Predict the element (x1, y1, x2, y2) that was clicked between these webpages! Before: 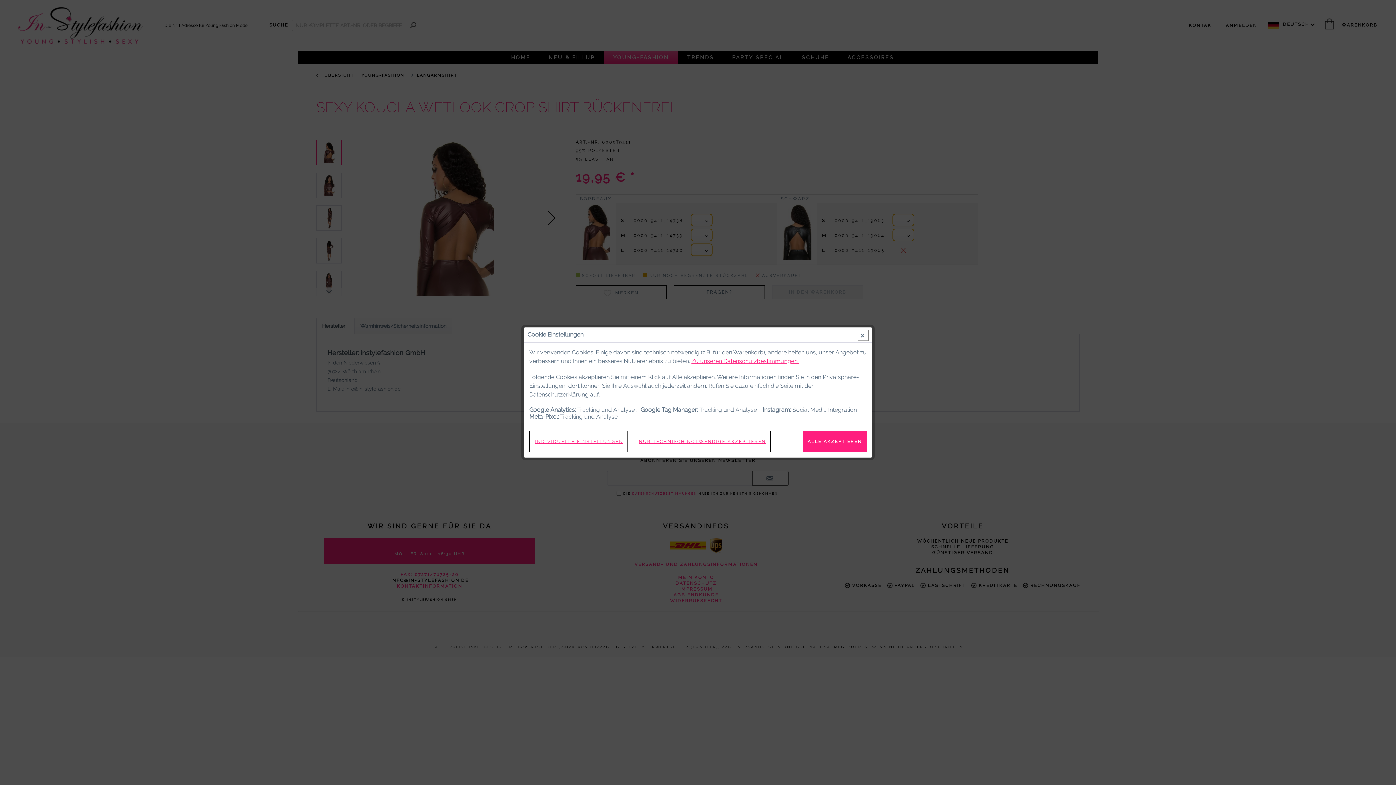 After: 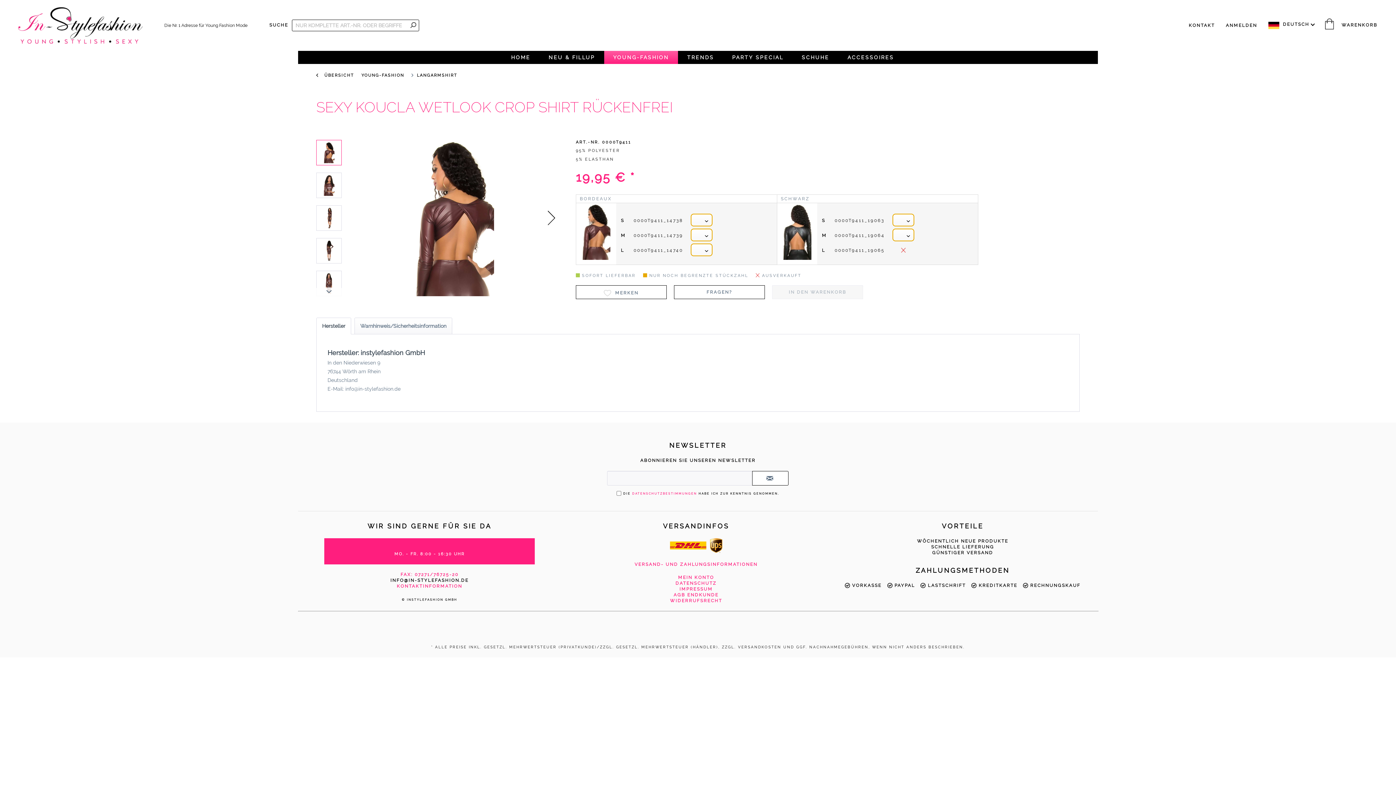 Action: bbox: (803, 431, 866, 452) label: ALLE AKZEPTIEREN